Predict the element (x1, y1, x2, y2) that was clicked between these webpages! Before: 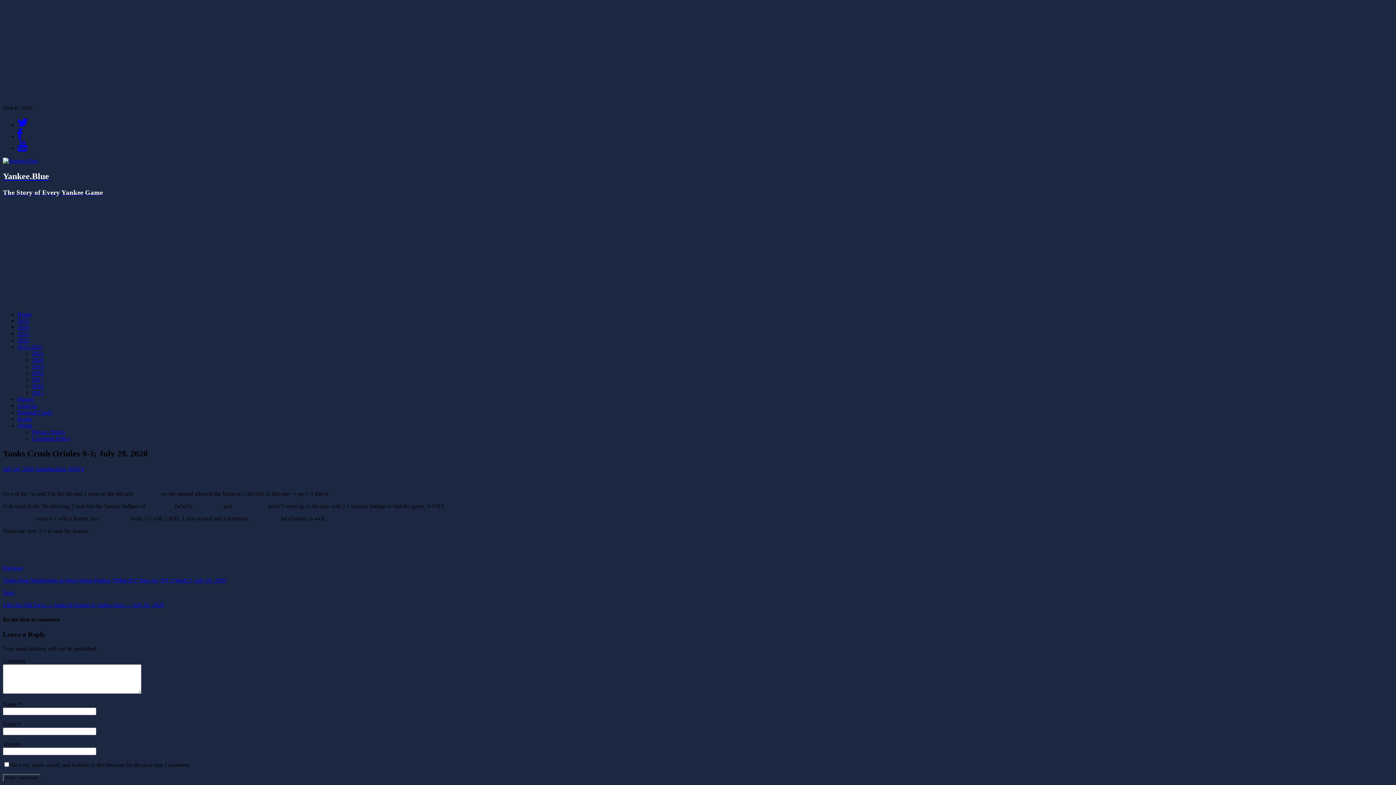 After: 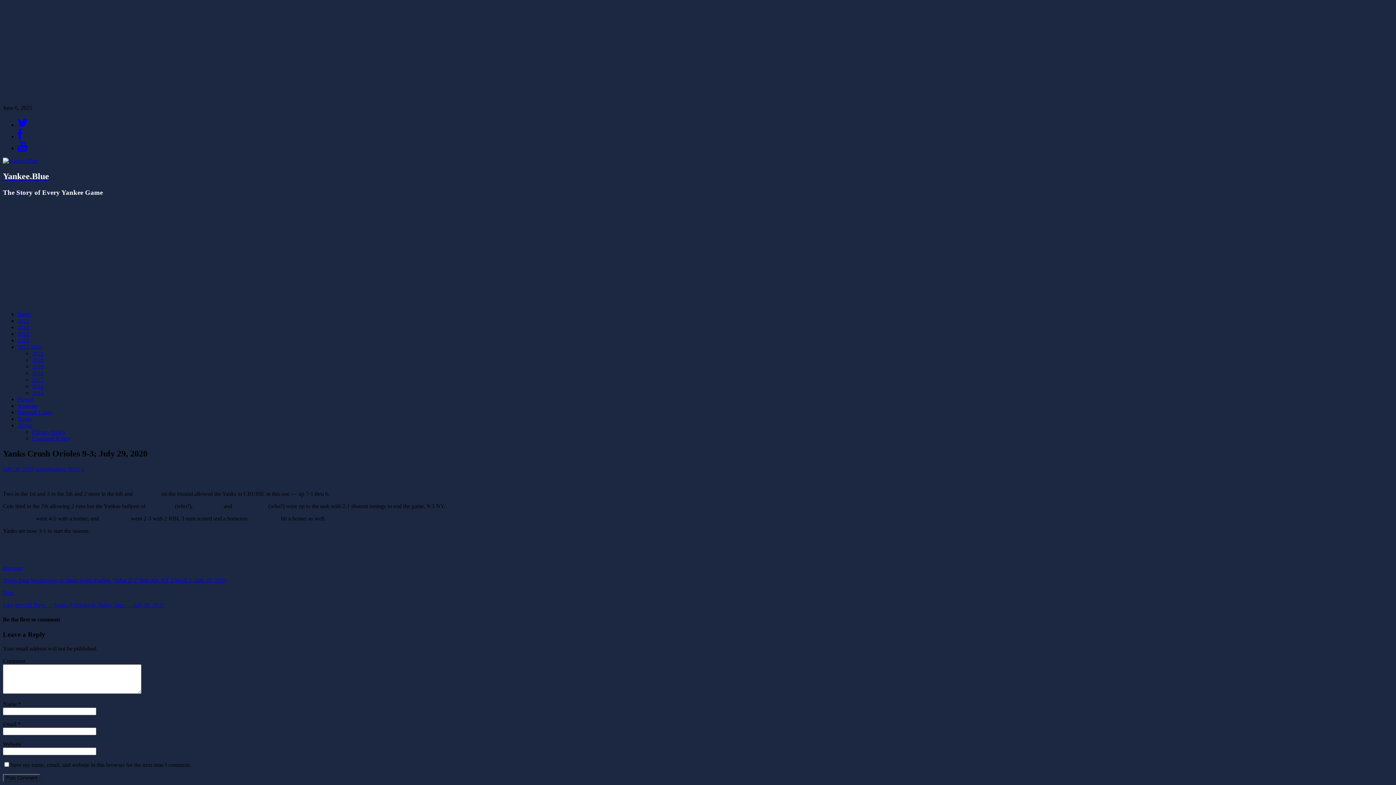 Action: label: Brooks Kriske bbox: (233, 503, 266, 509)